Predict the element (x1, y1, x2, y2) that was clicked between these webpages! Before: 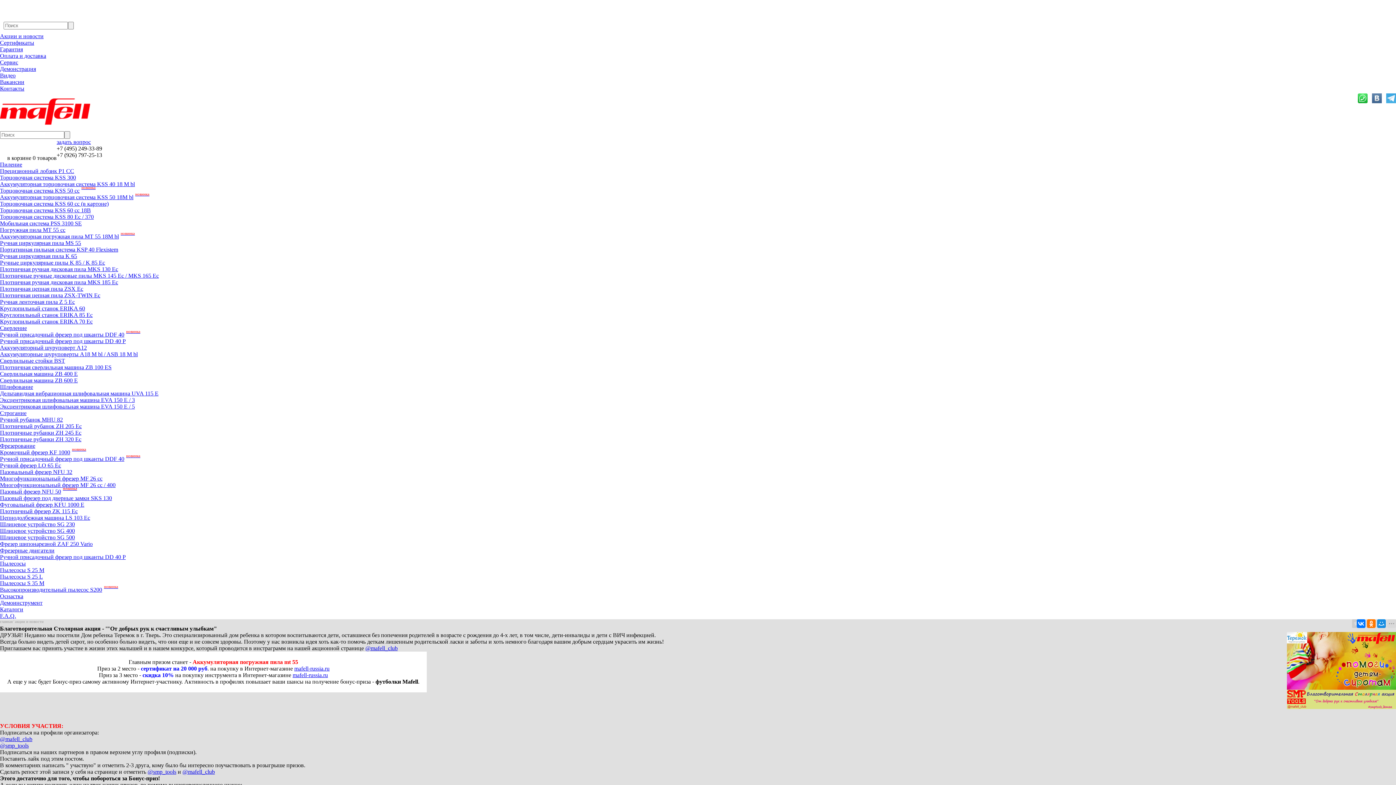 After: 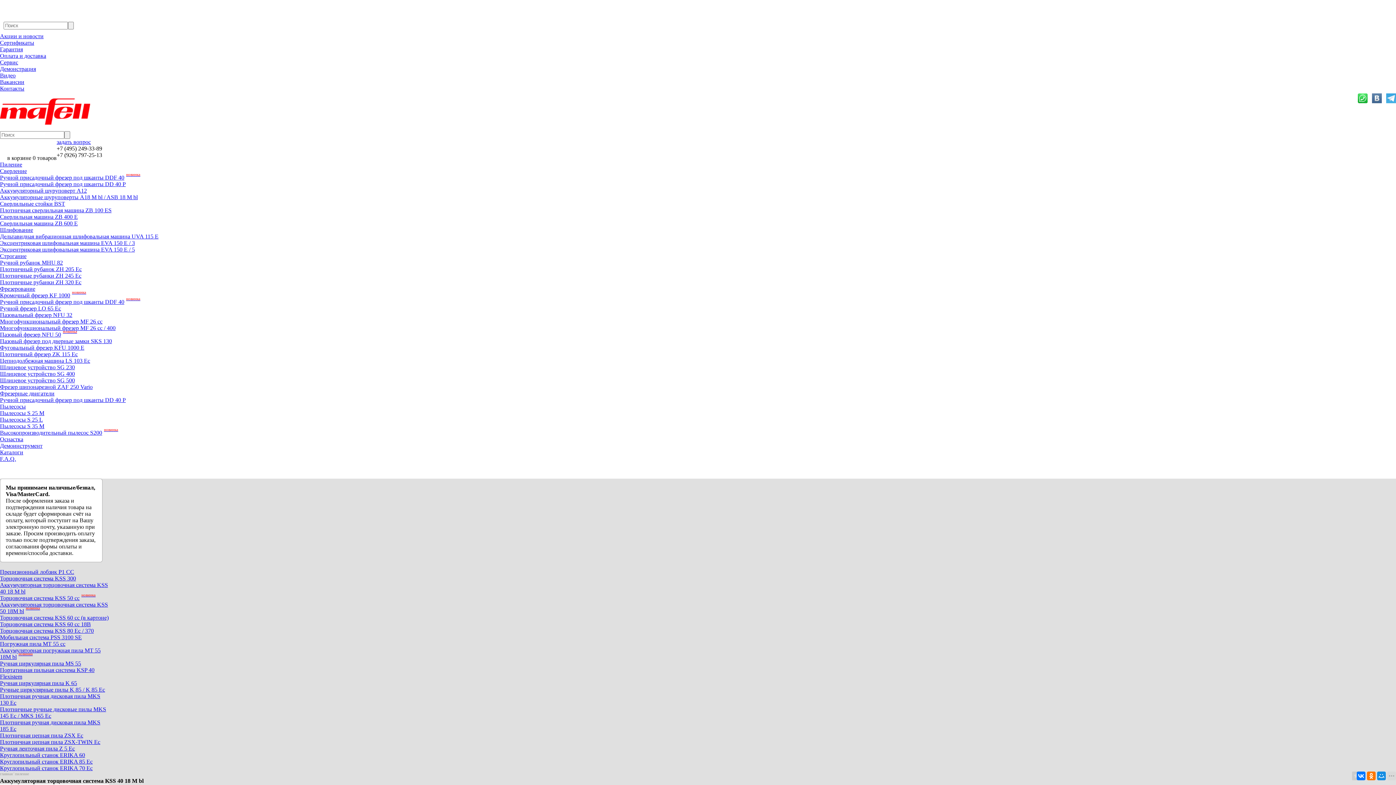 Action: label: Аккумуляторная торцовочная система KSS 40 18 M bl bbox: (0, 181, 134, 187)